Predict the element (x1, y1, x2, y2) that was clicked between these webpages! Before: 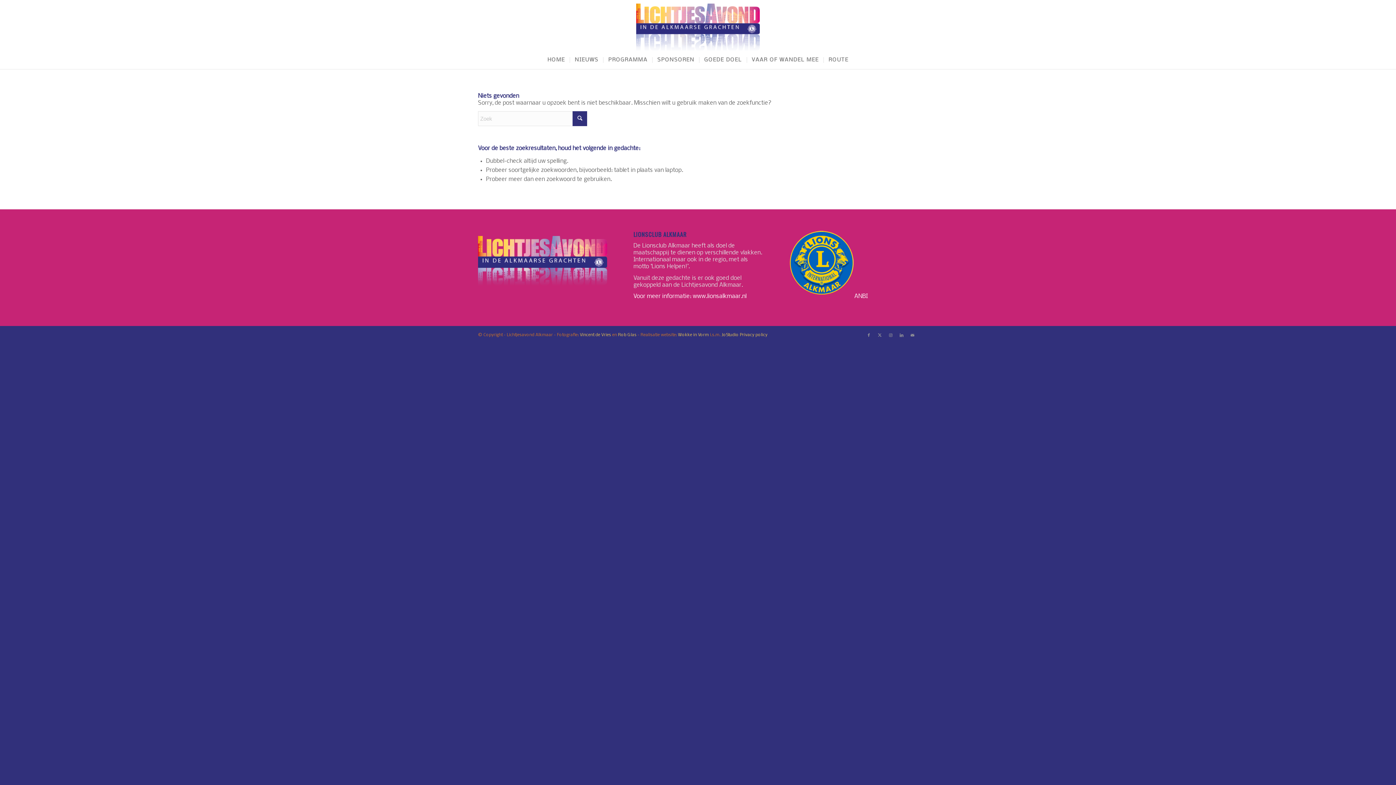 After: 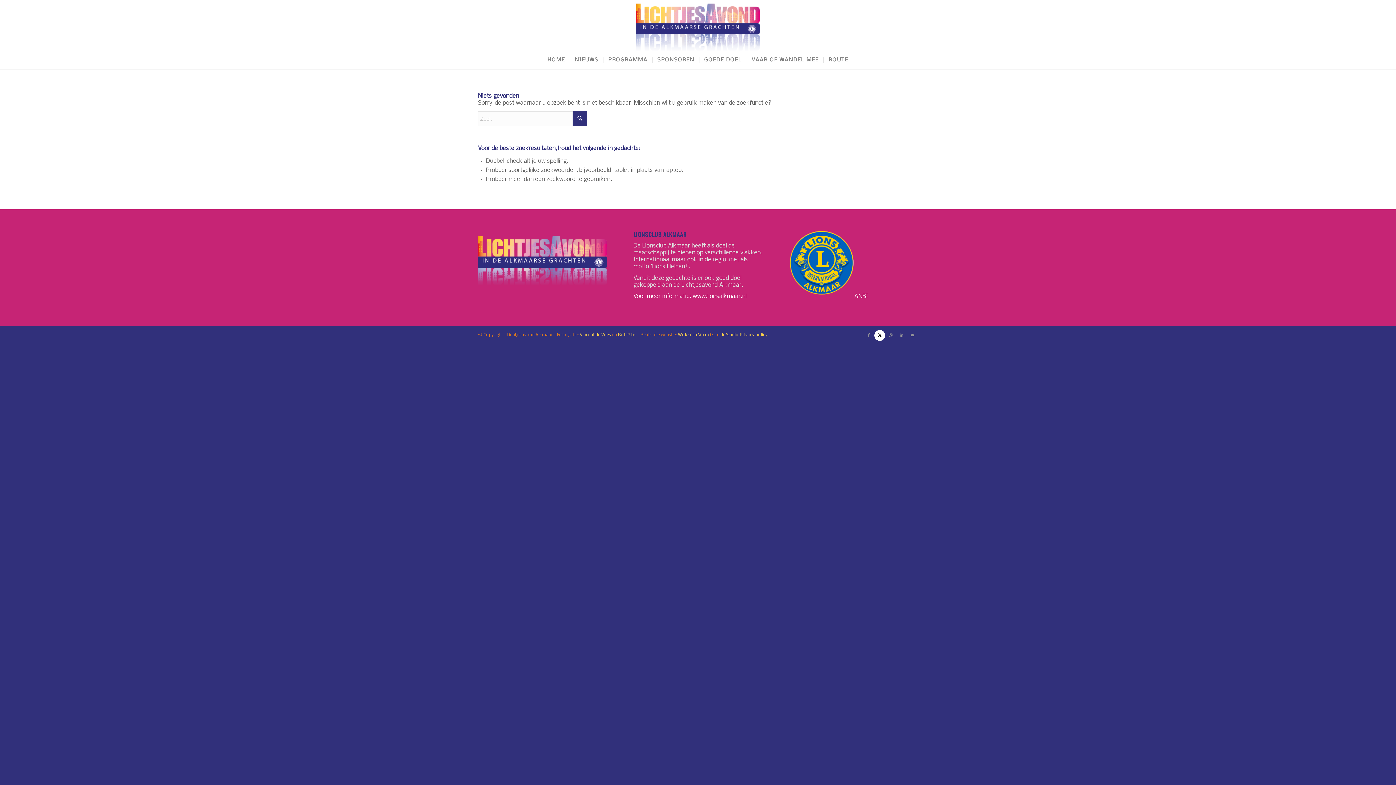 Action: bbox: (874, 330, 885, 341) label: Link naar X